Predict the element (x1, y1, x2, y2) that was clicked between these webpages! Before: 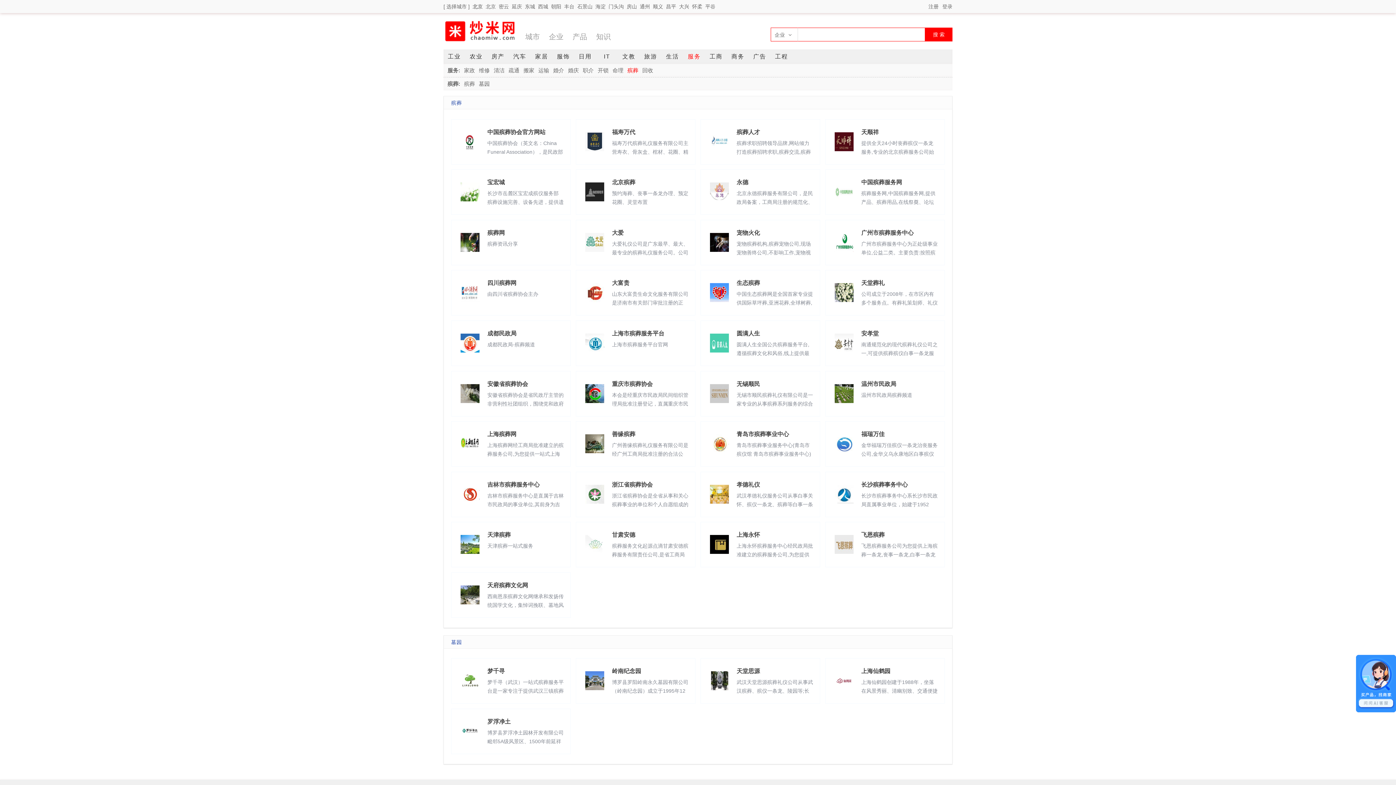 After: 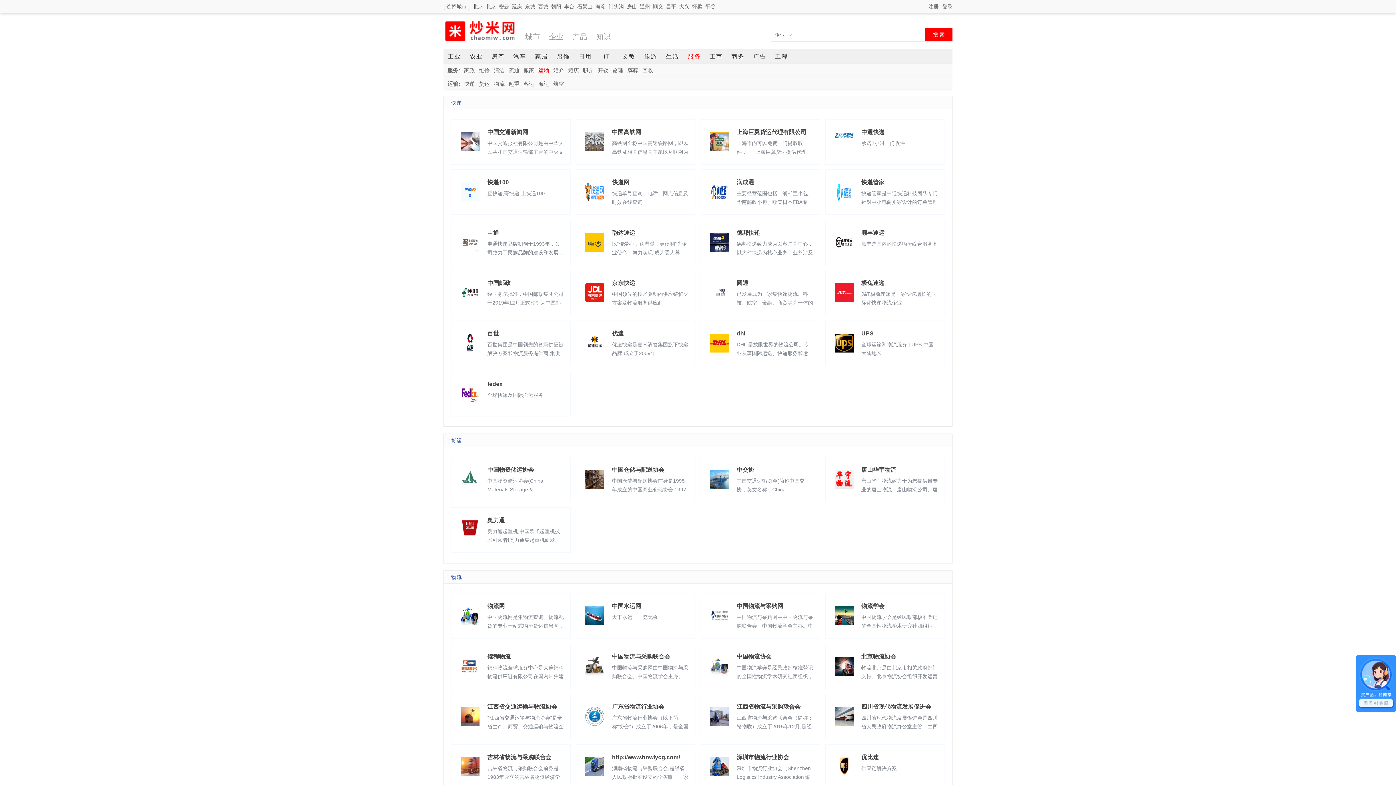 Action: label: 运输 bbox: (536, 65, 550, 75)